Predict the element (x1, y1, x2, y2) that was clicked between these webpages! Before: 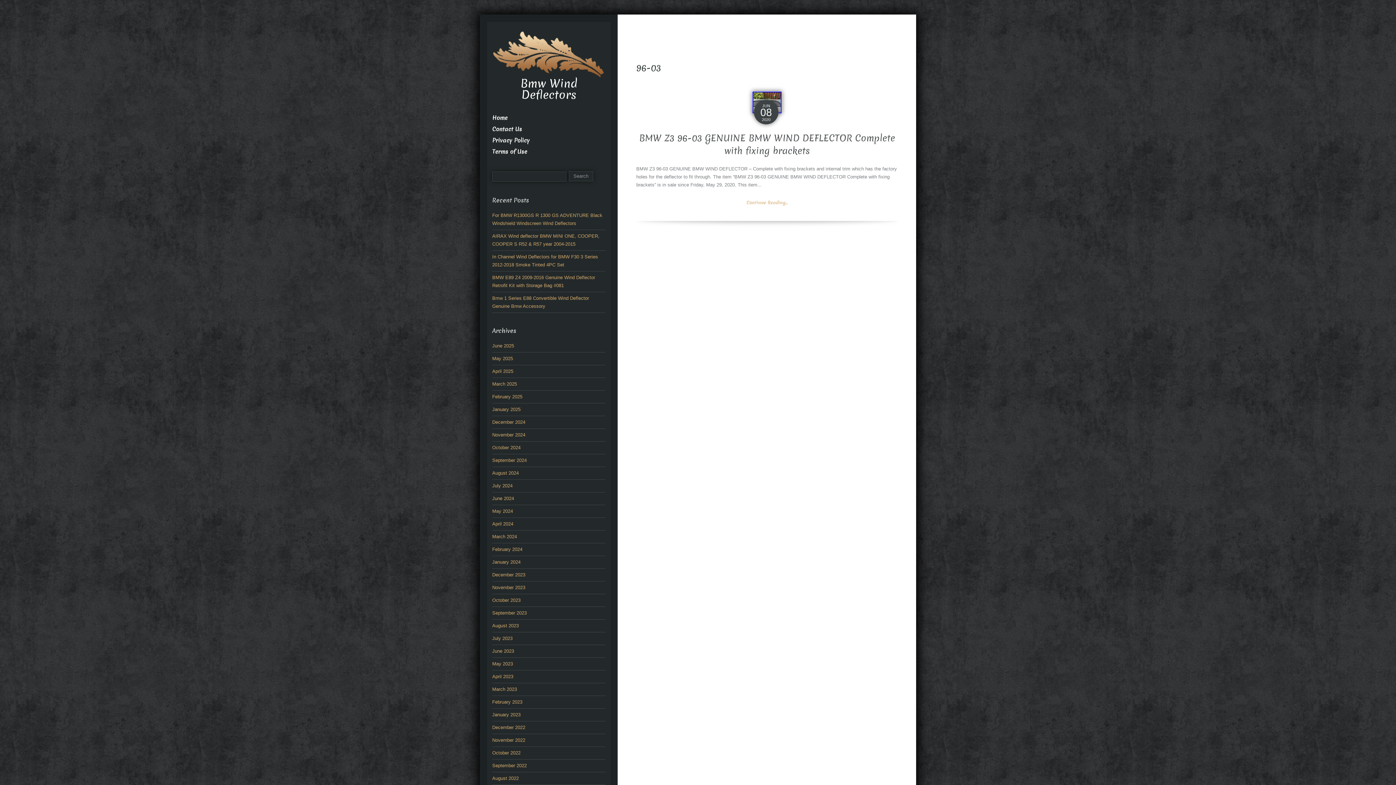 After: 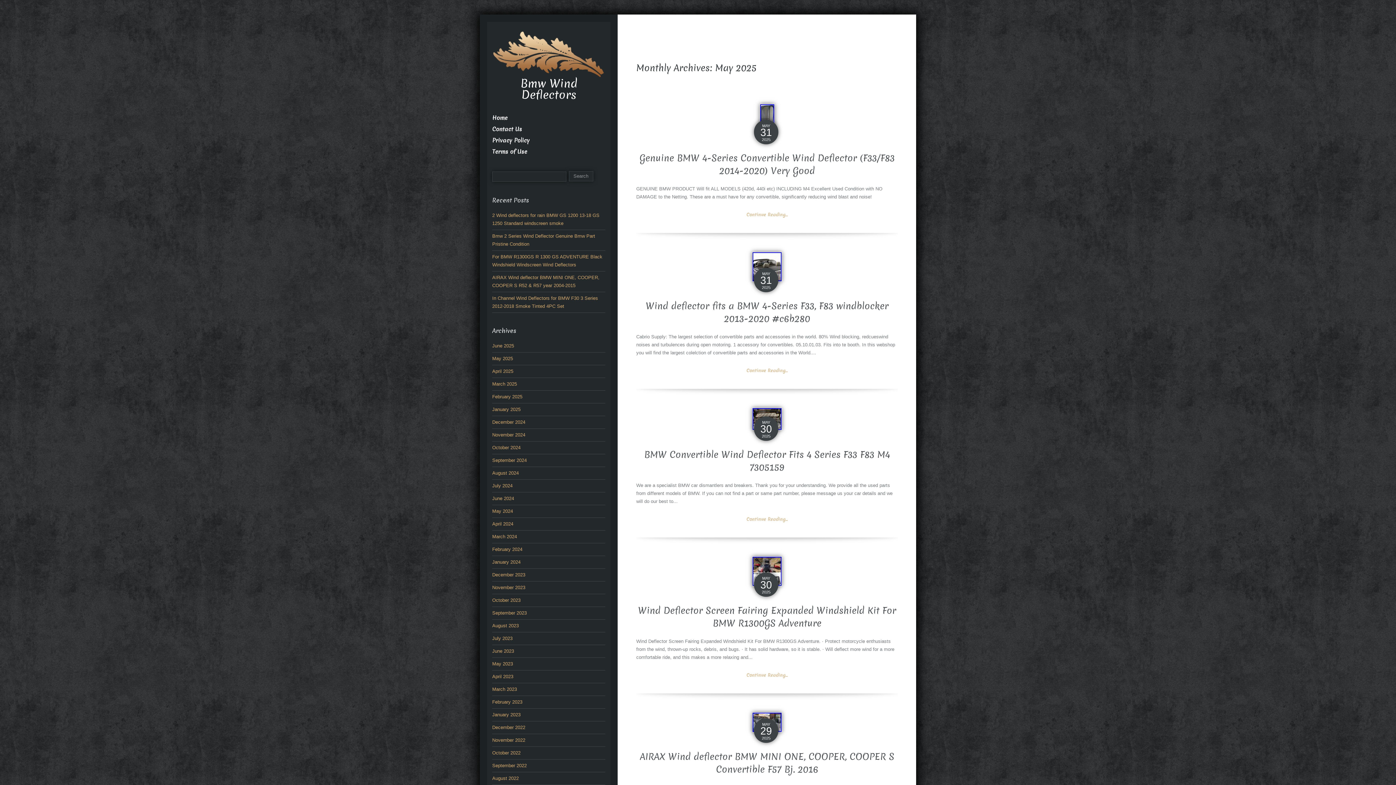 Action: bbox: (492, 356, 513, 361) label: May 2025